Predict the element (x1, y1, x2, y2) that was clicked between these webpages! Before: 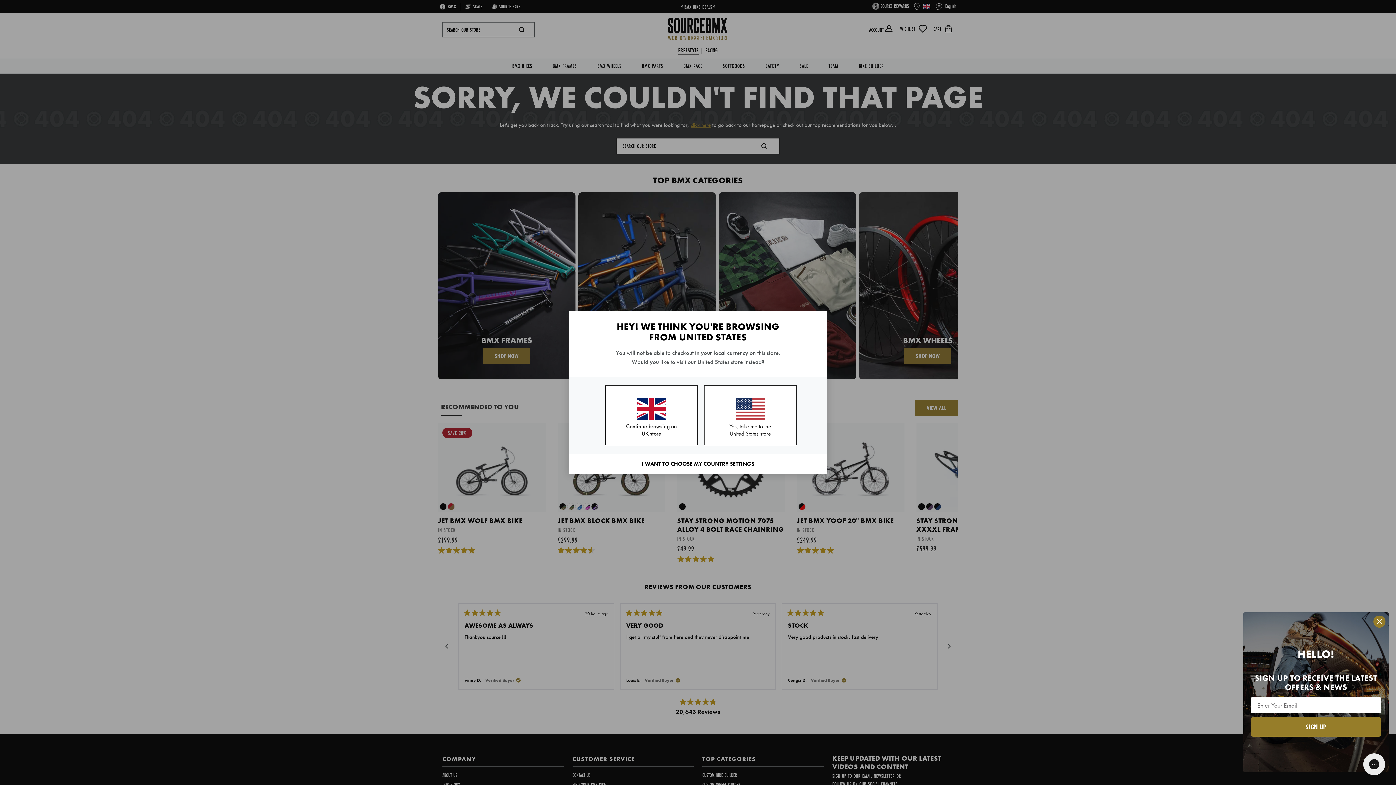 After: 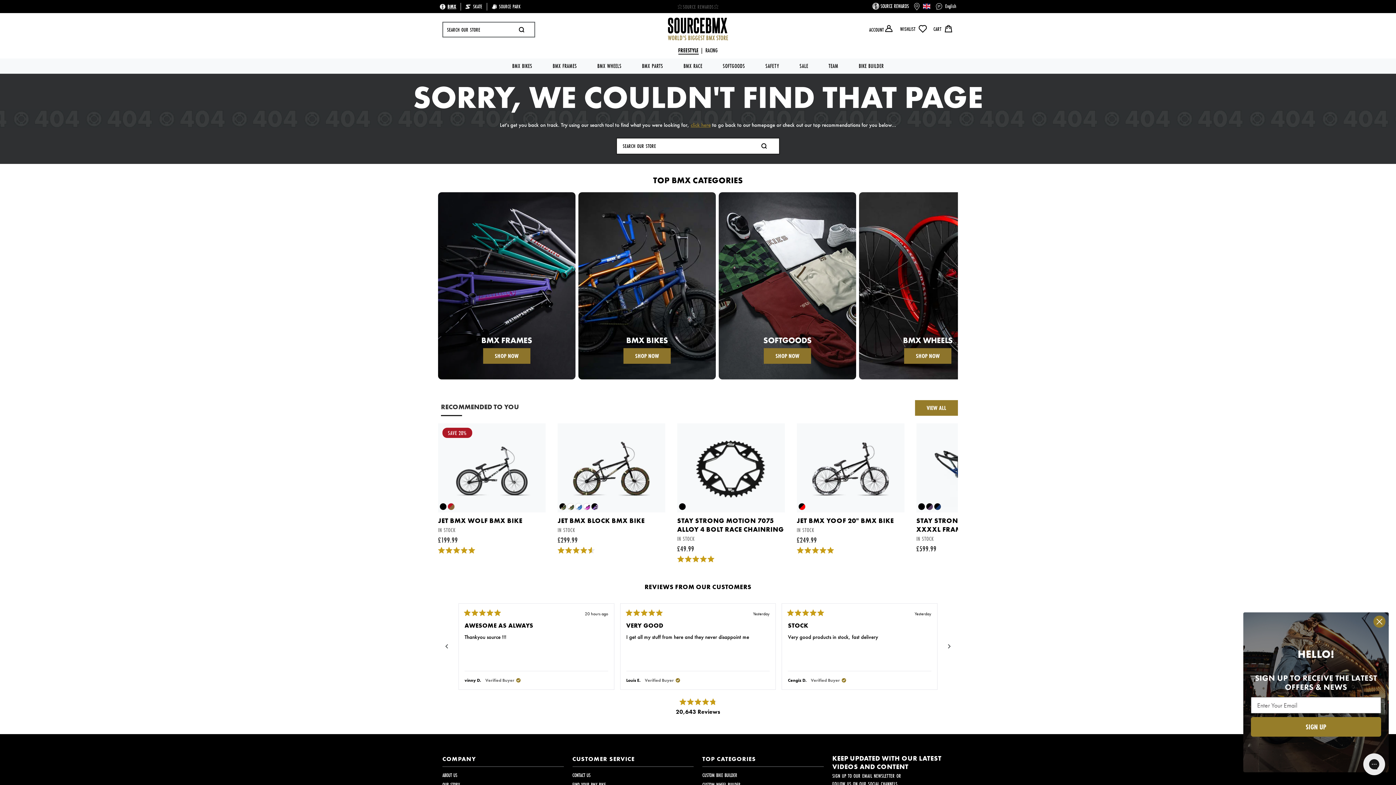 Action: bbox: (605, 385, 698, 445) label: Continue browsing on UK store